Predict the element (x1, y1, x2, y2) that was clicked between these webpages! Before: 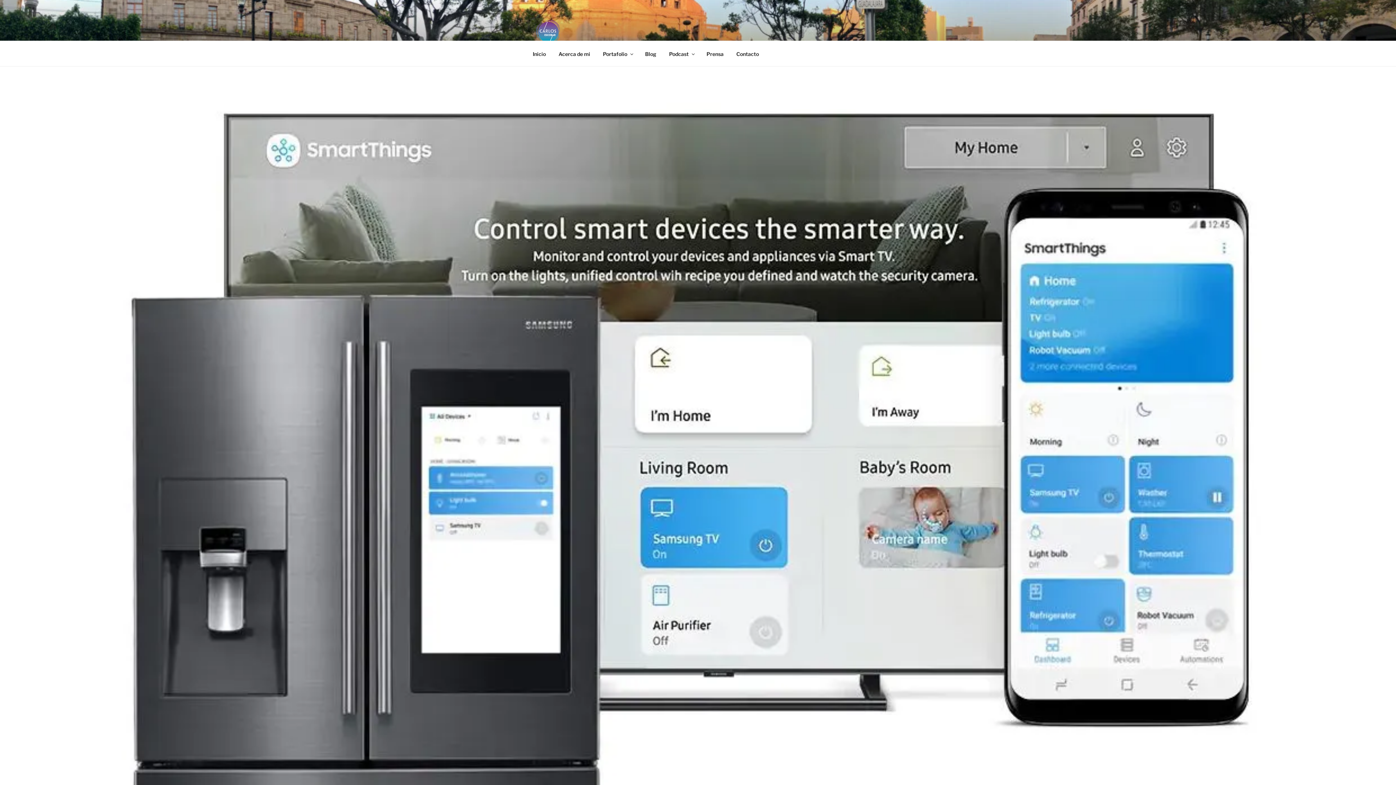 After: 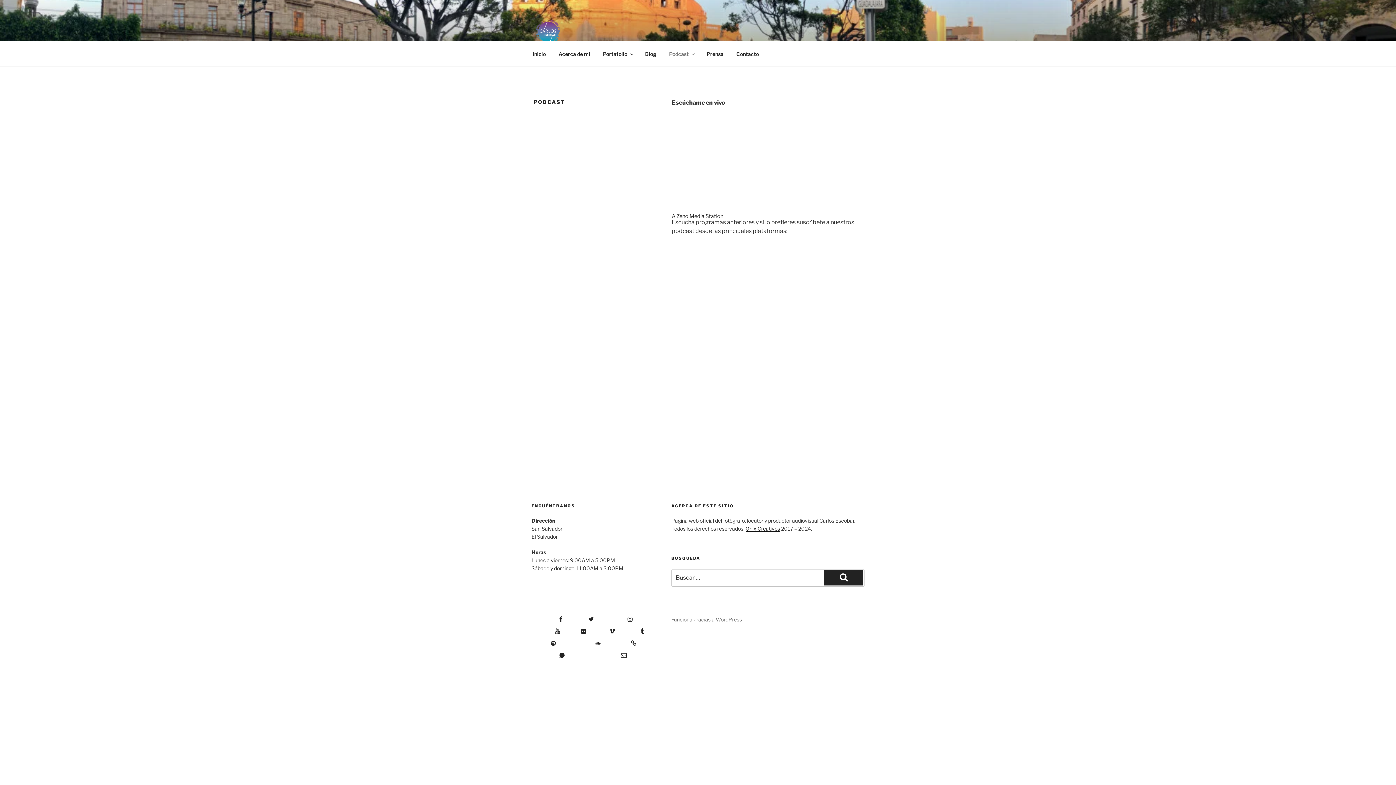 Action: bbox: (662, 44, 700, 62) label: Podcast